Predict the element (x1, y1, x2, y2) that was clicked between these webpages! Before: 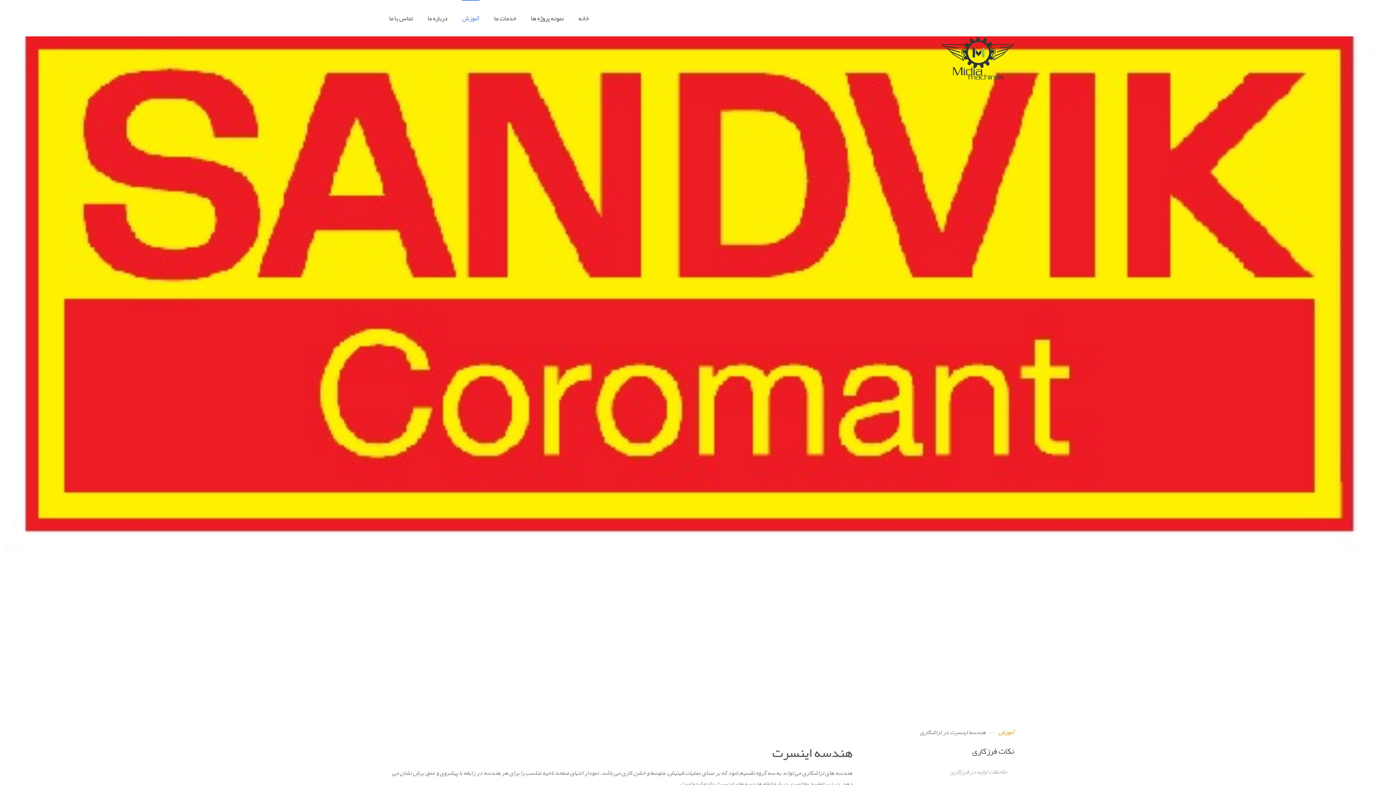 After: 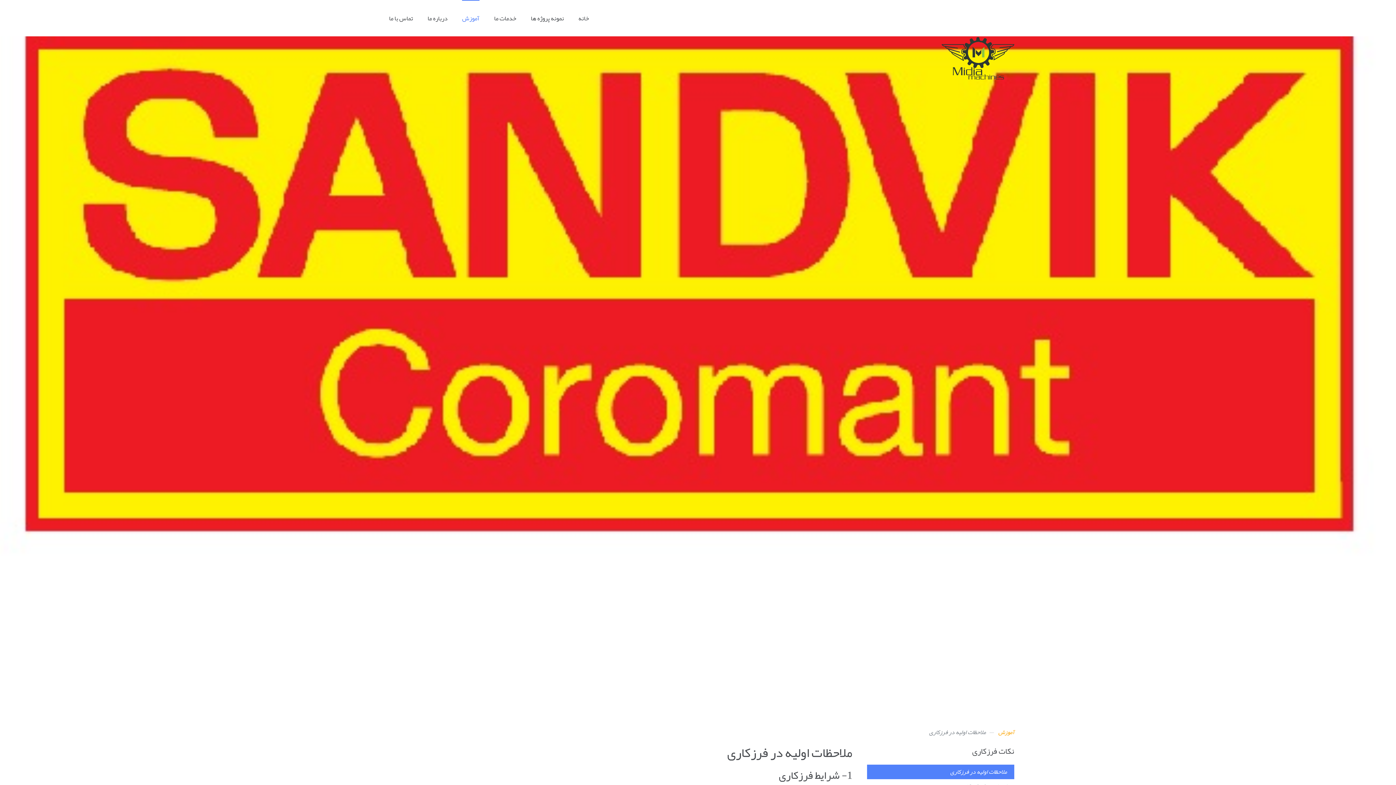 Action: label: ملاحظات اولیه در فرزکاری bbox: (867, 765, 1014, 779)